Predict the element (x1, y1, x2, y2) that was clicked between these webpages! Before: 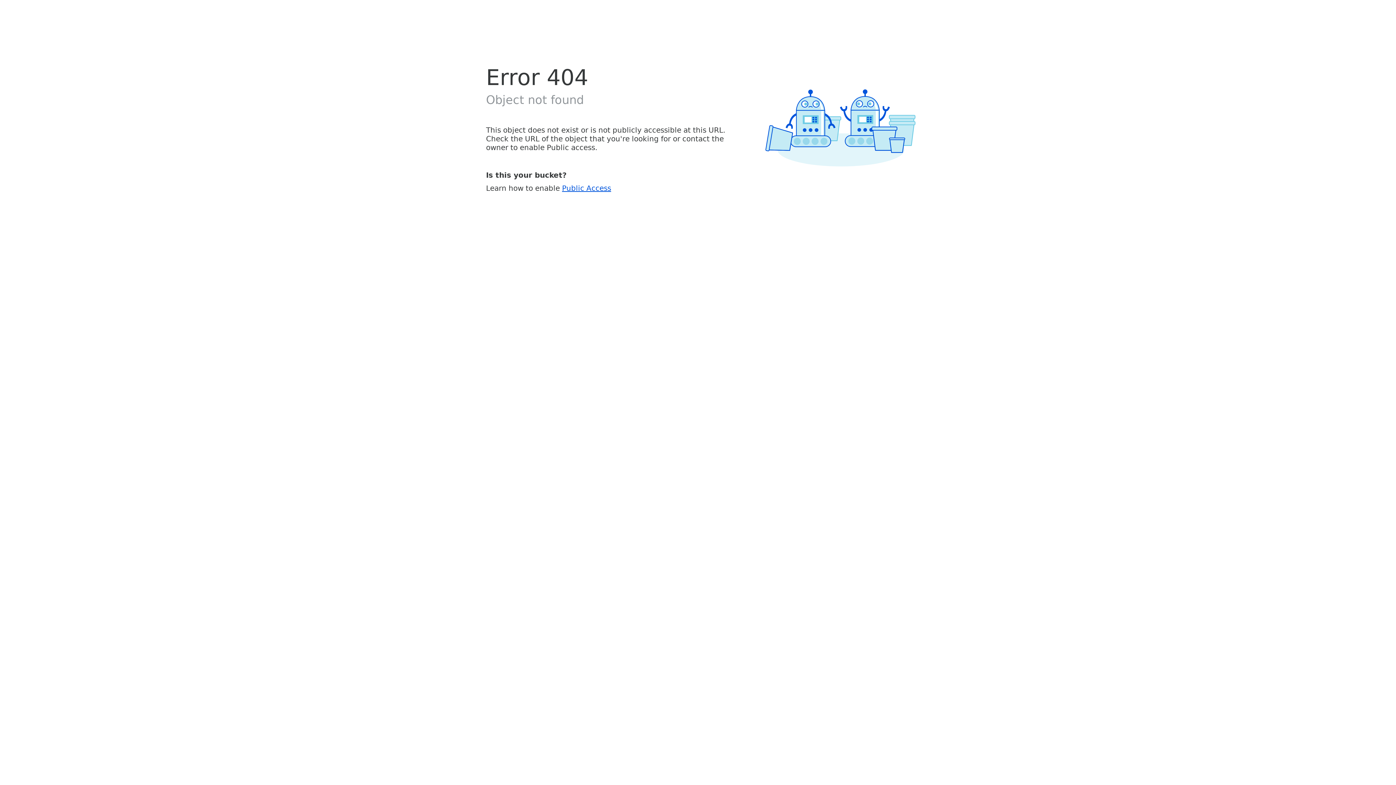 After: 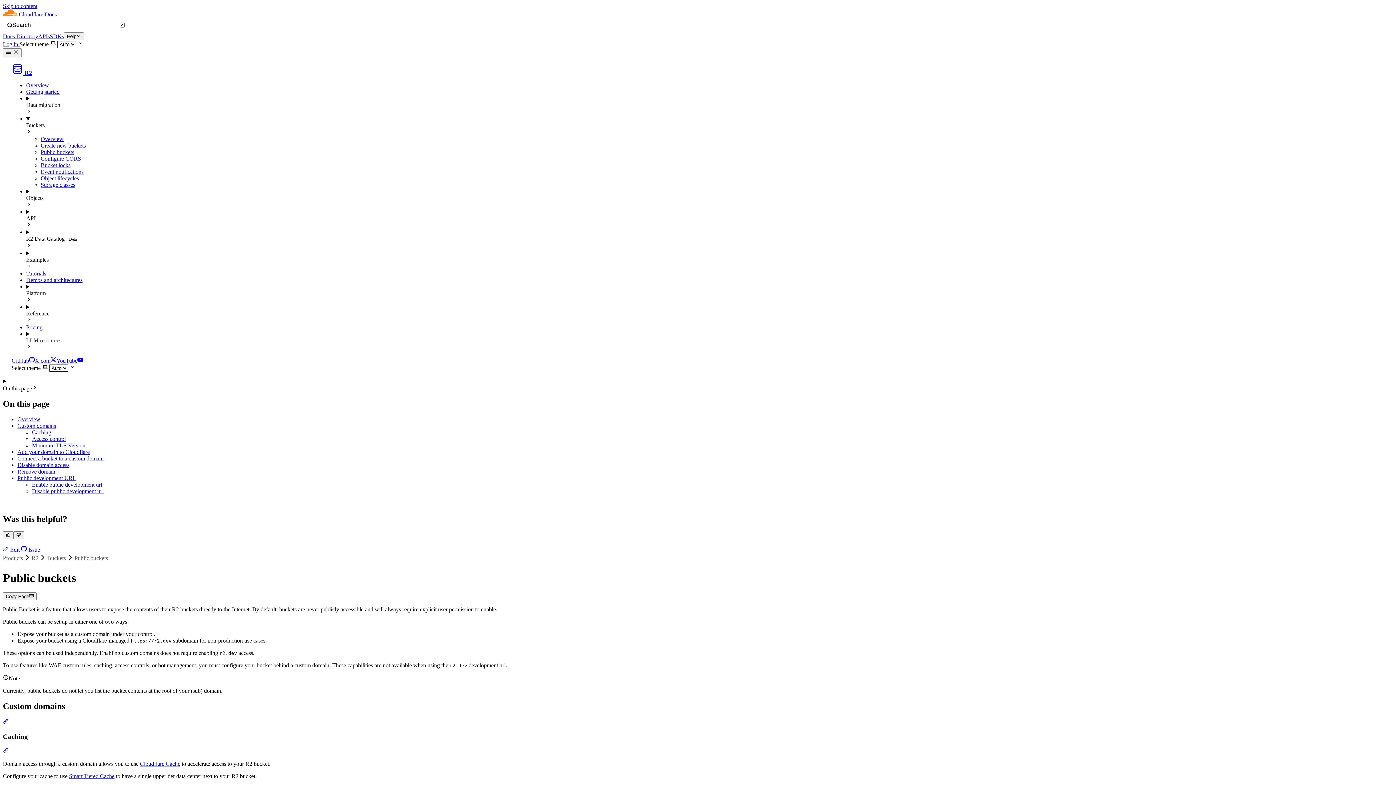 Action: label: Public Access bbox: (562, 183, 611, 192)